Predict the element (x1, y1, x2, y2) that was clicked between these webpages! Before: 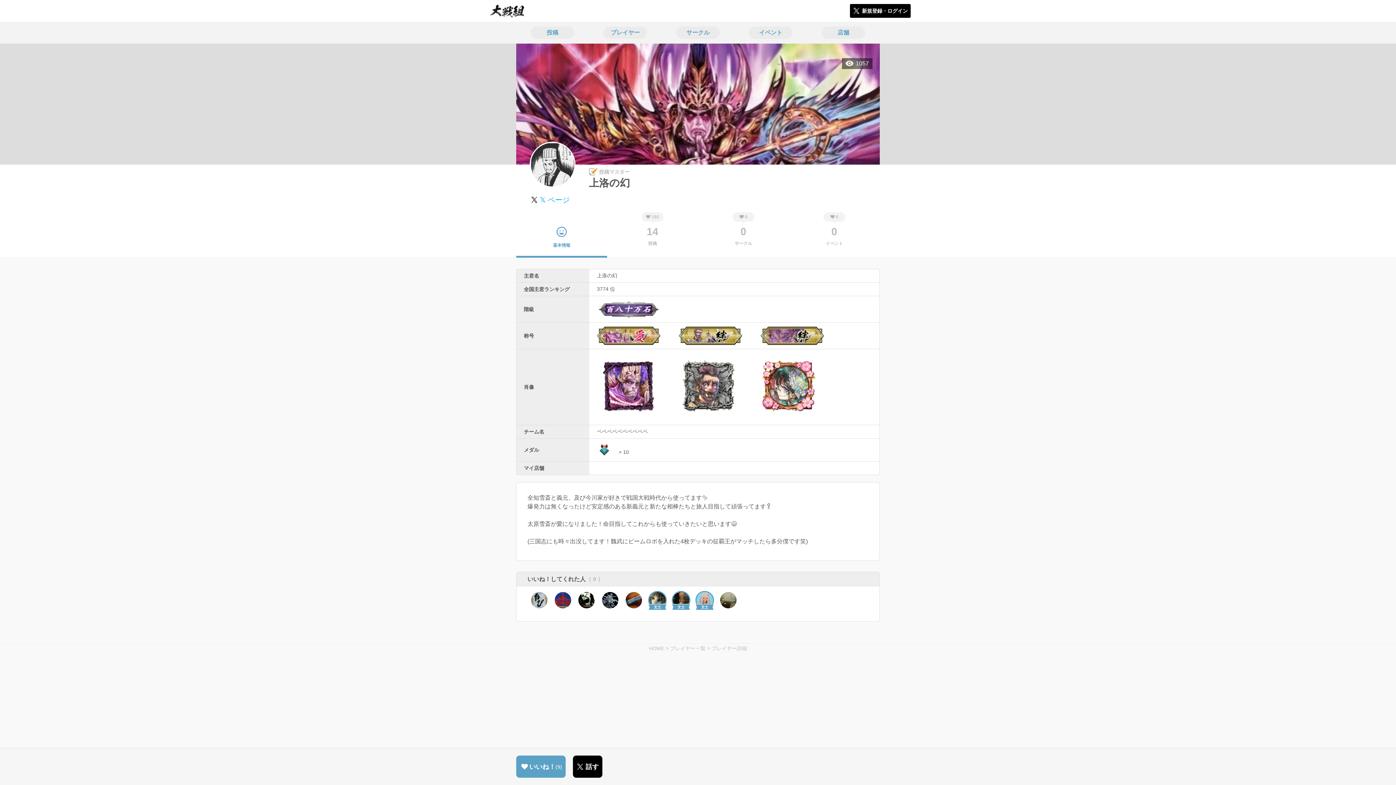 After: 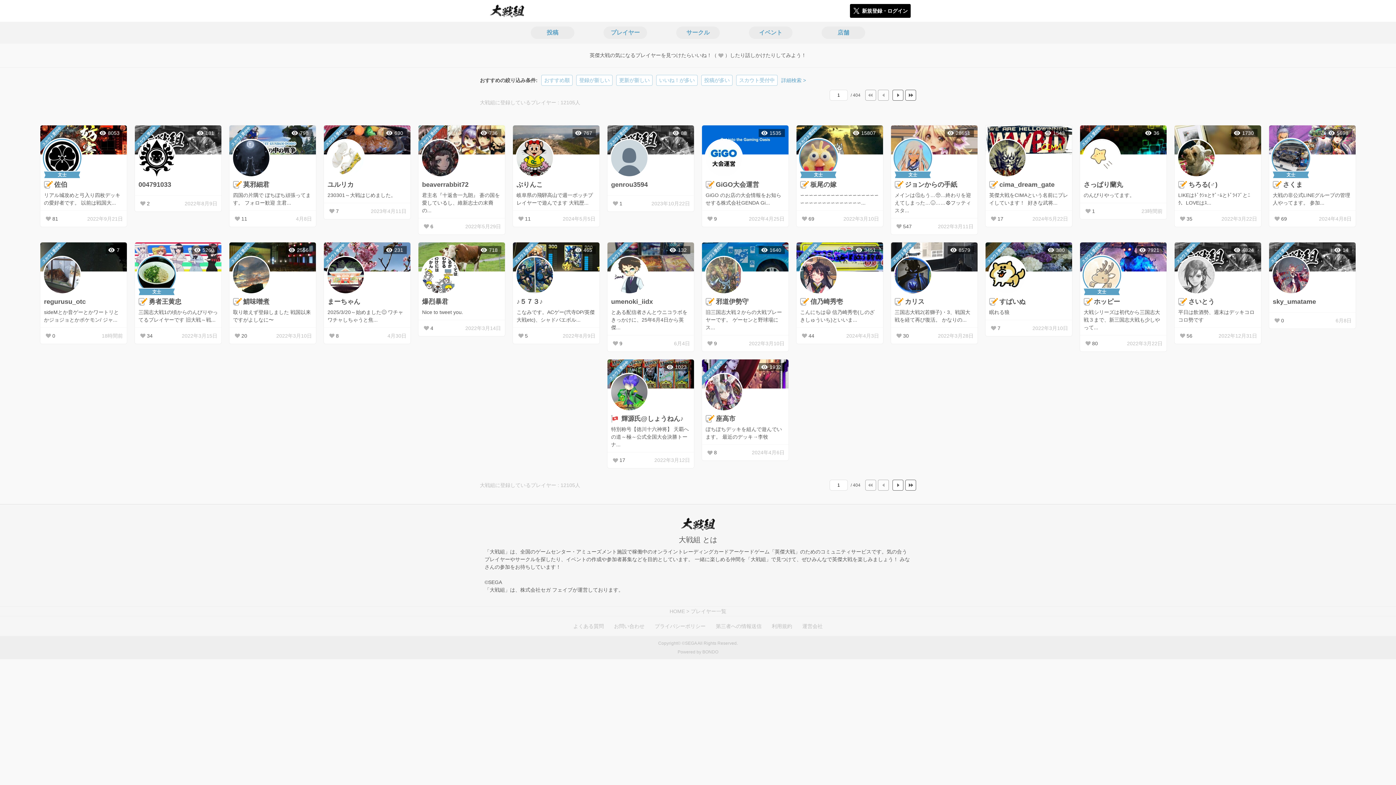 Action: label: プレイヤー bbox: (589, 21, 661, 43)